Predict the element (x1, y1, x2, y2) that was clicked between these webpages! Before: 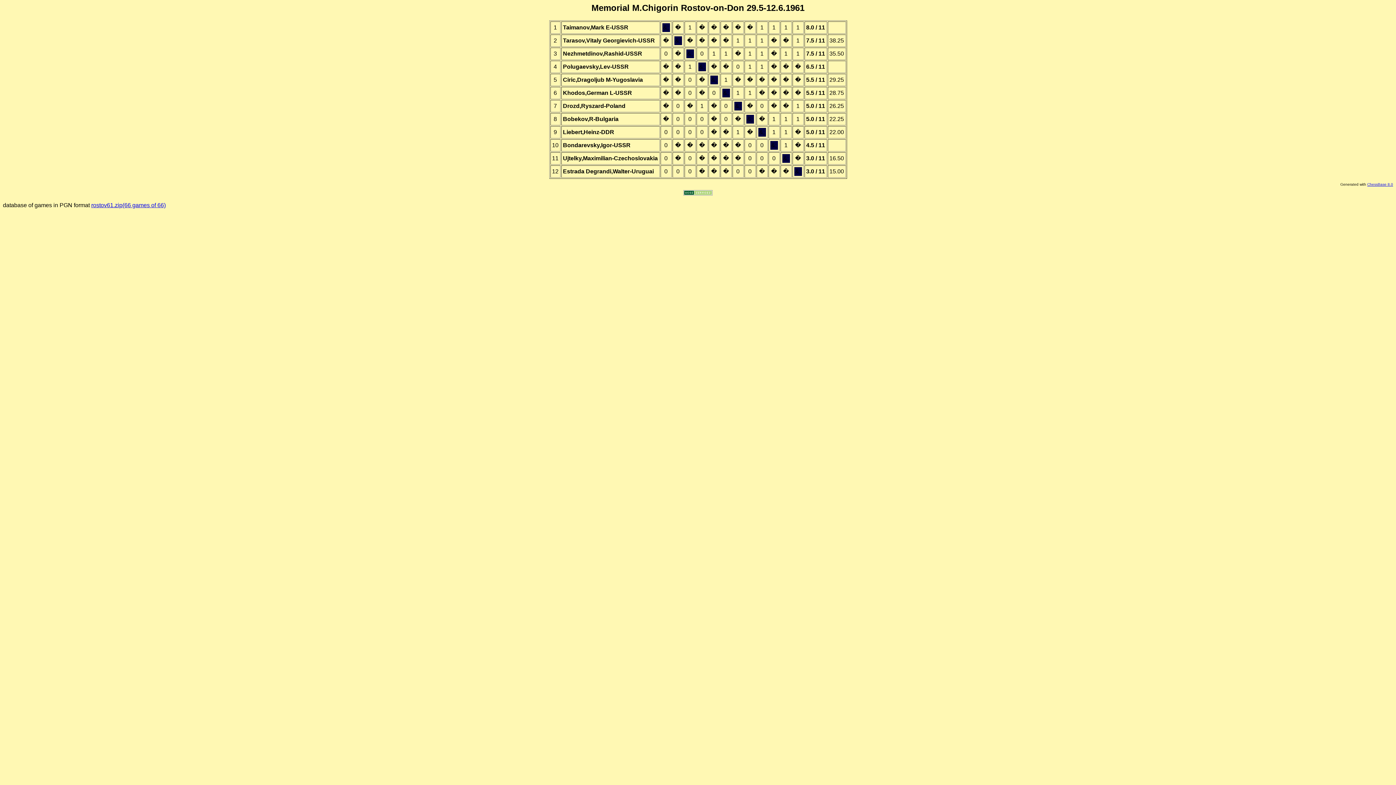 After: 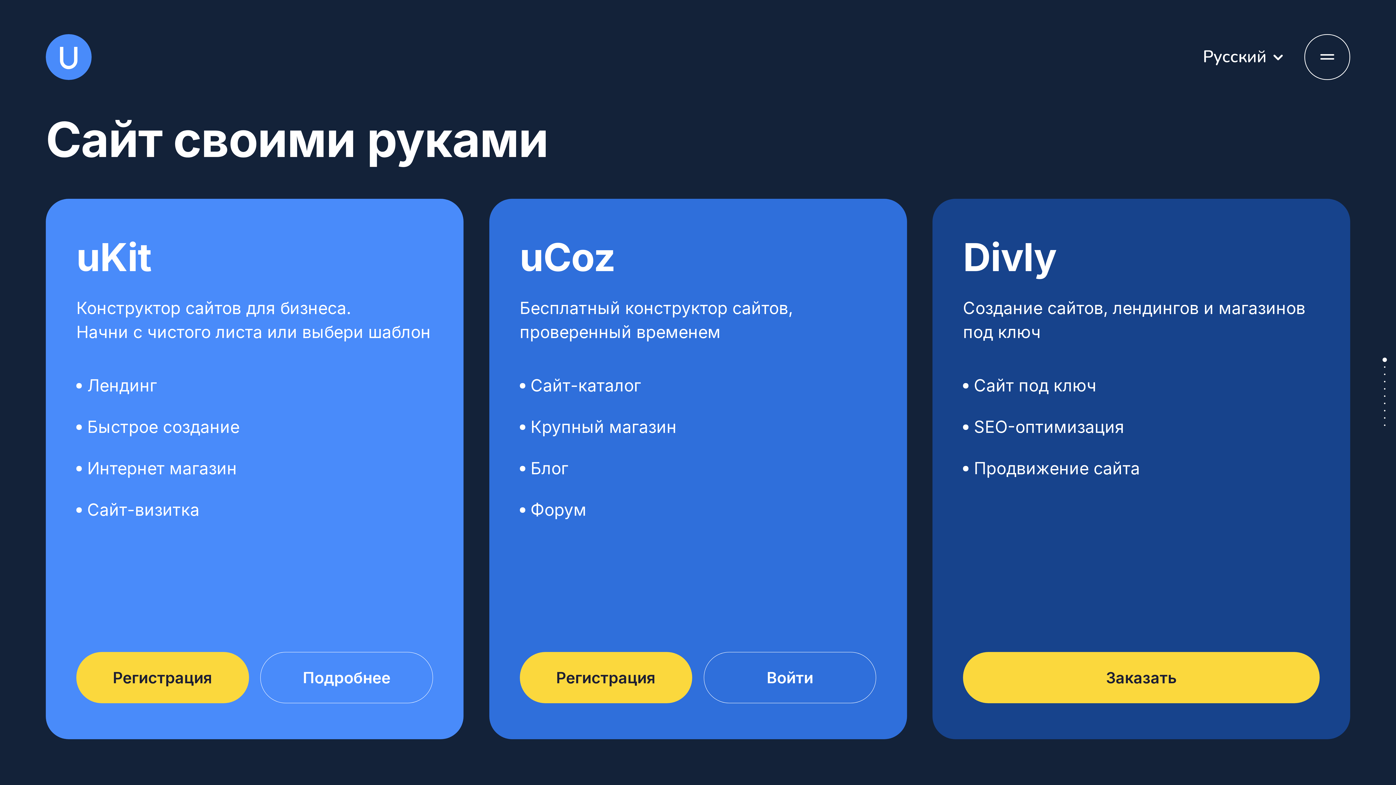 Action: bbox: (683, 190, 712, 196)